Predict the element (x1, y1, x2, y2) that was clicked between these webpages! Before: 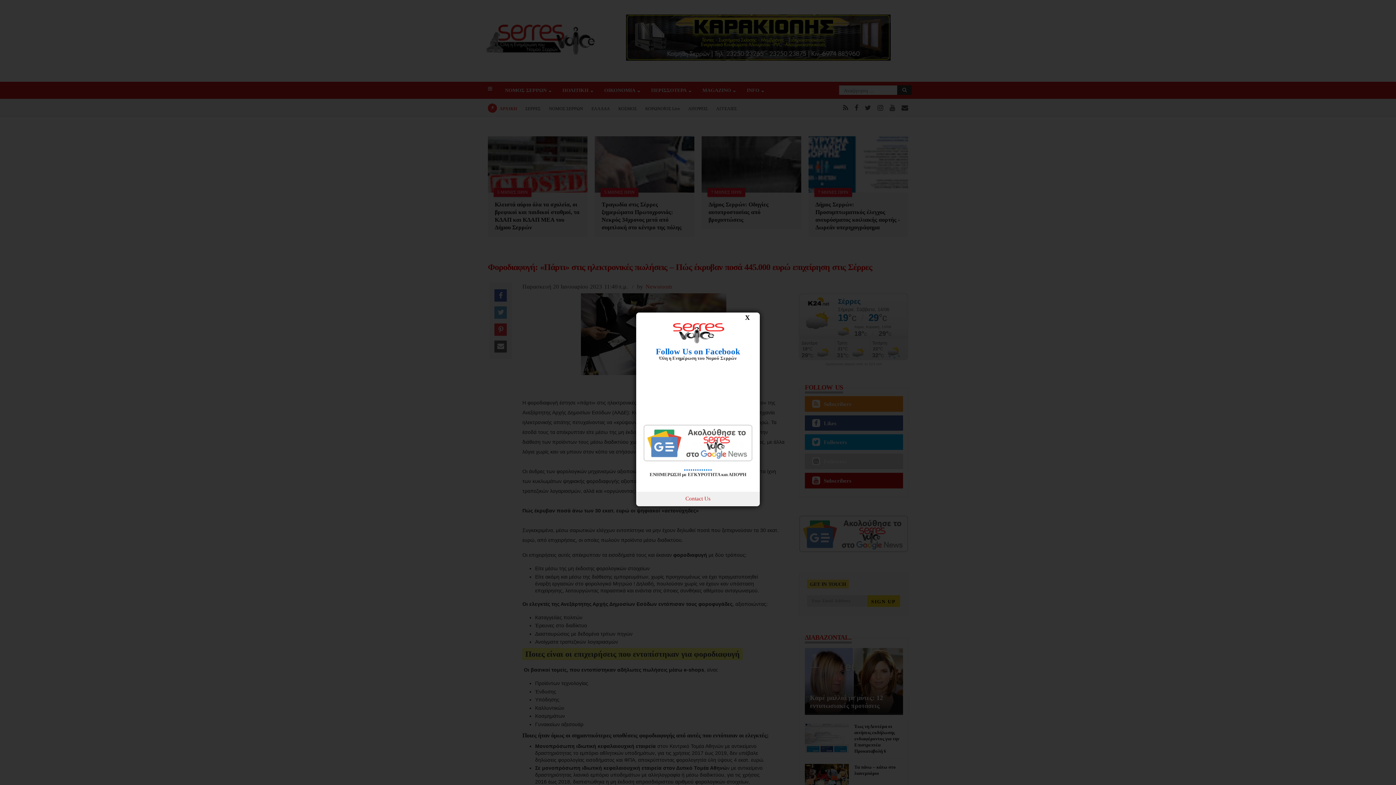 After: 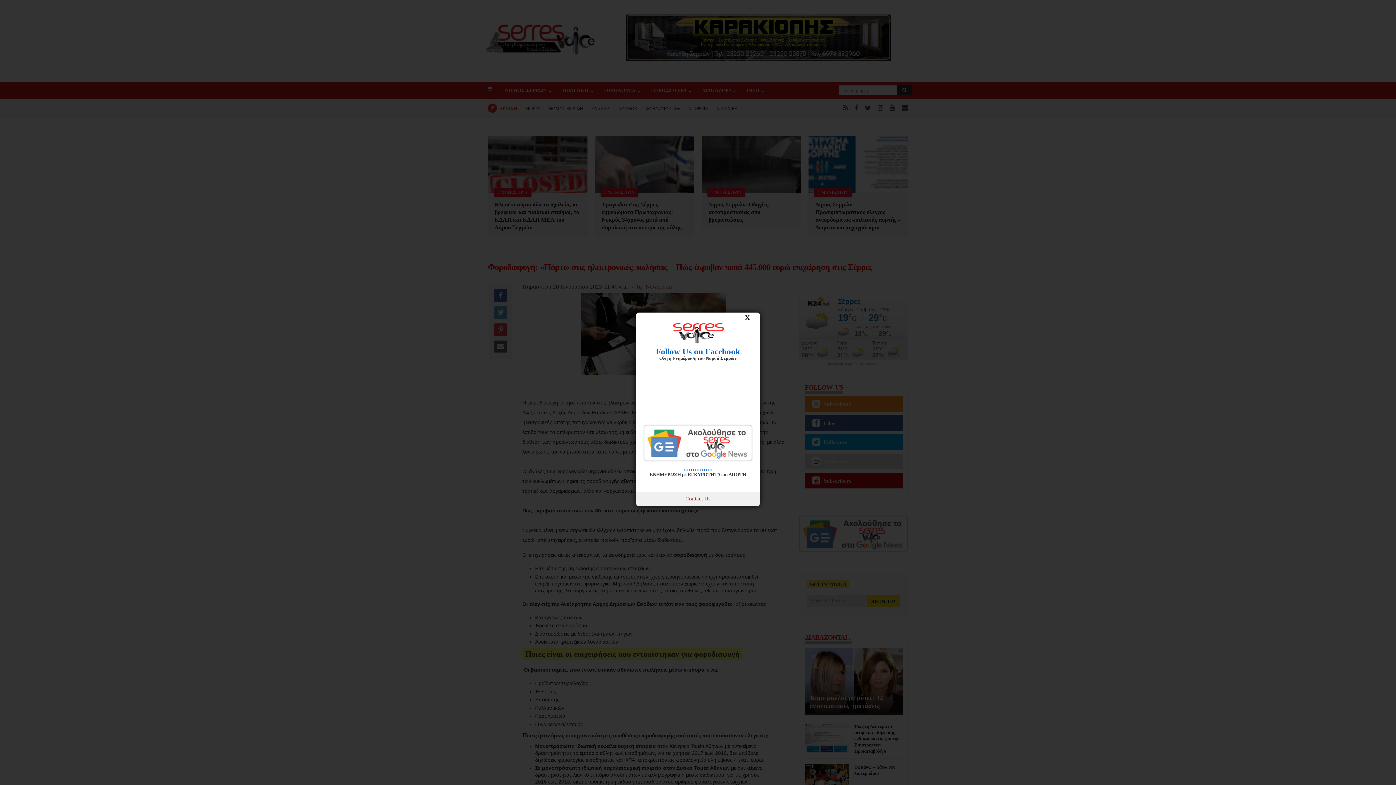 Action: bbox: (643, 457, 752, 462)